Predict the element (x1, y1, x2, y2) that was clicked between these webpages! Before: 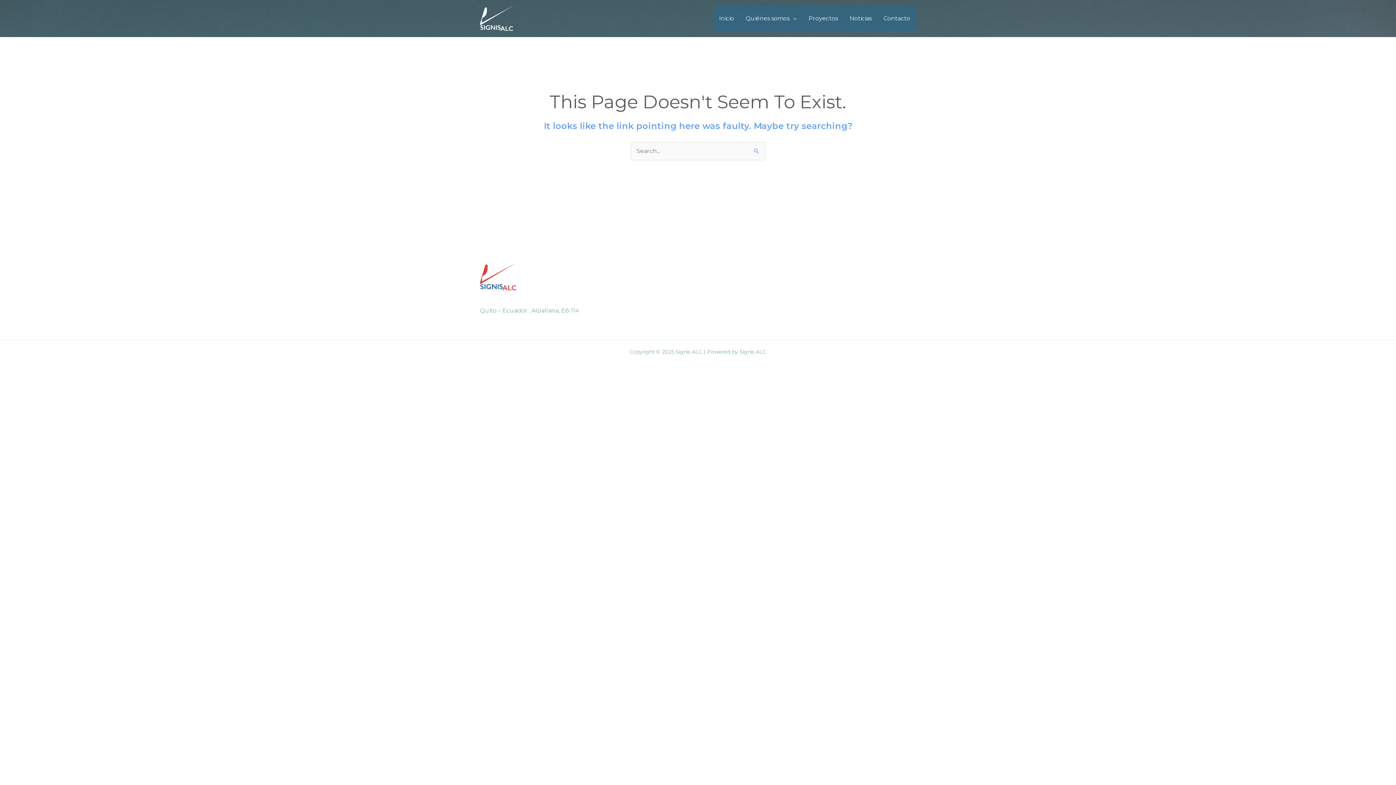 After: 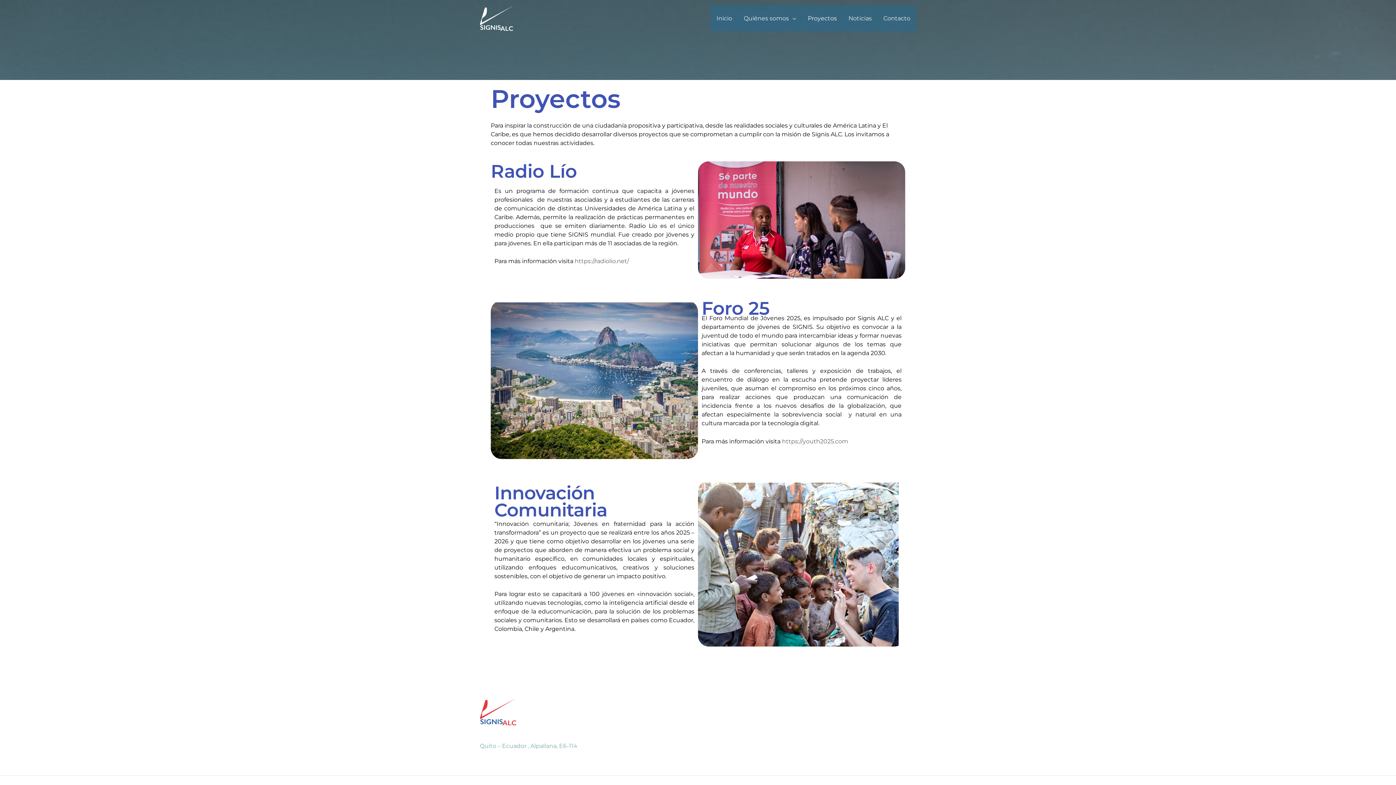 Action: bbox: (802, 5, 844, 31) label: Proyectos